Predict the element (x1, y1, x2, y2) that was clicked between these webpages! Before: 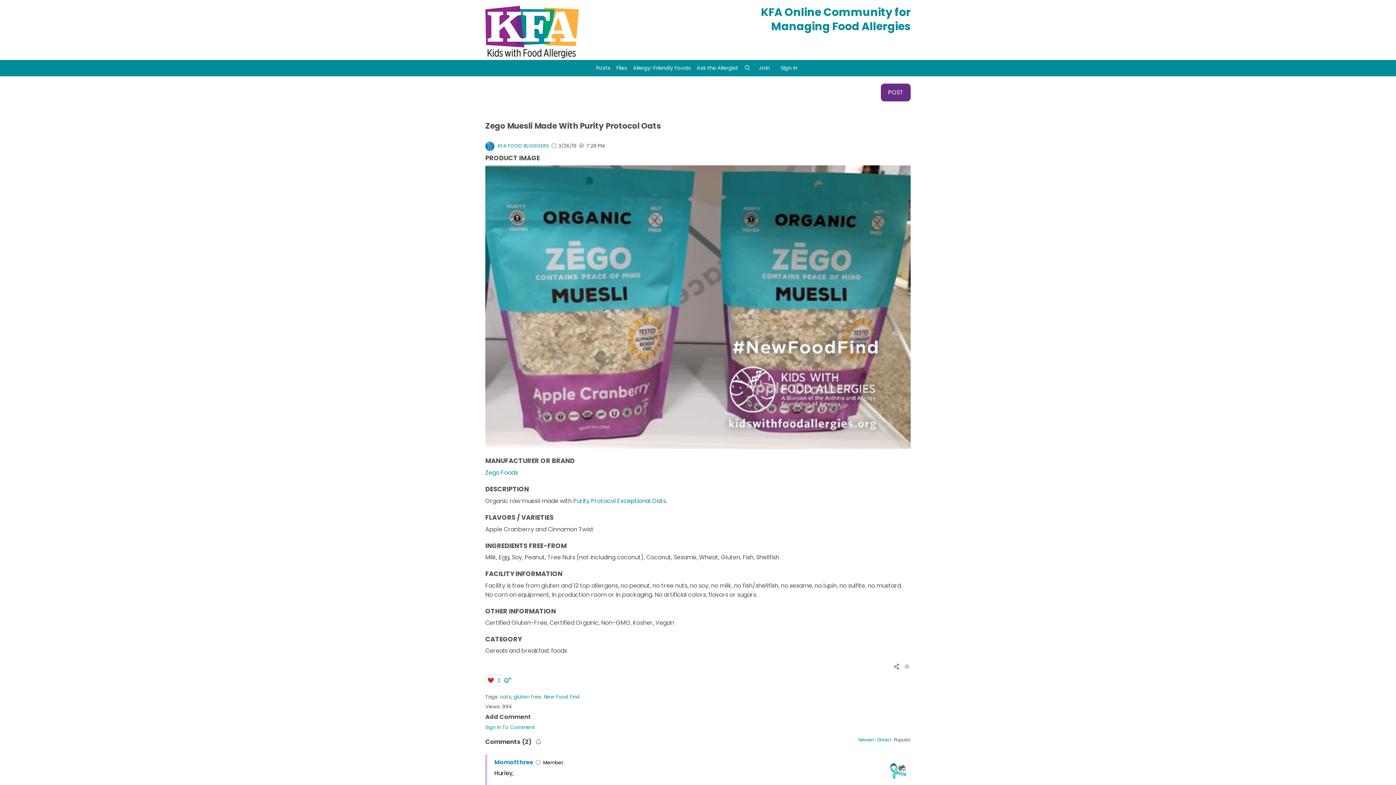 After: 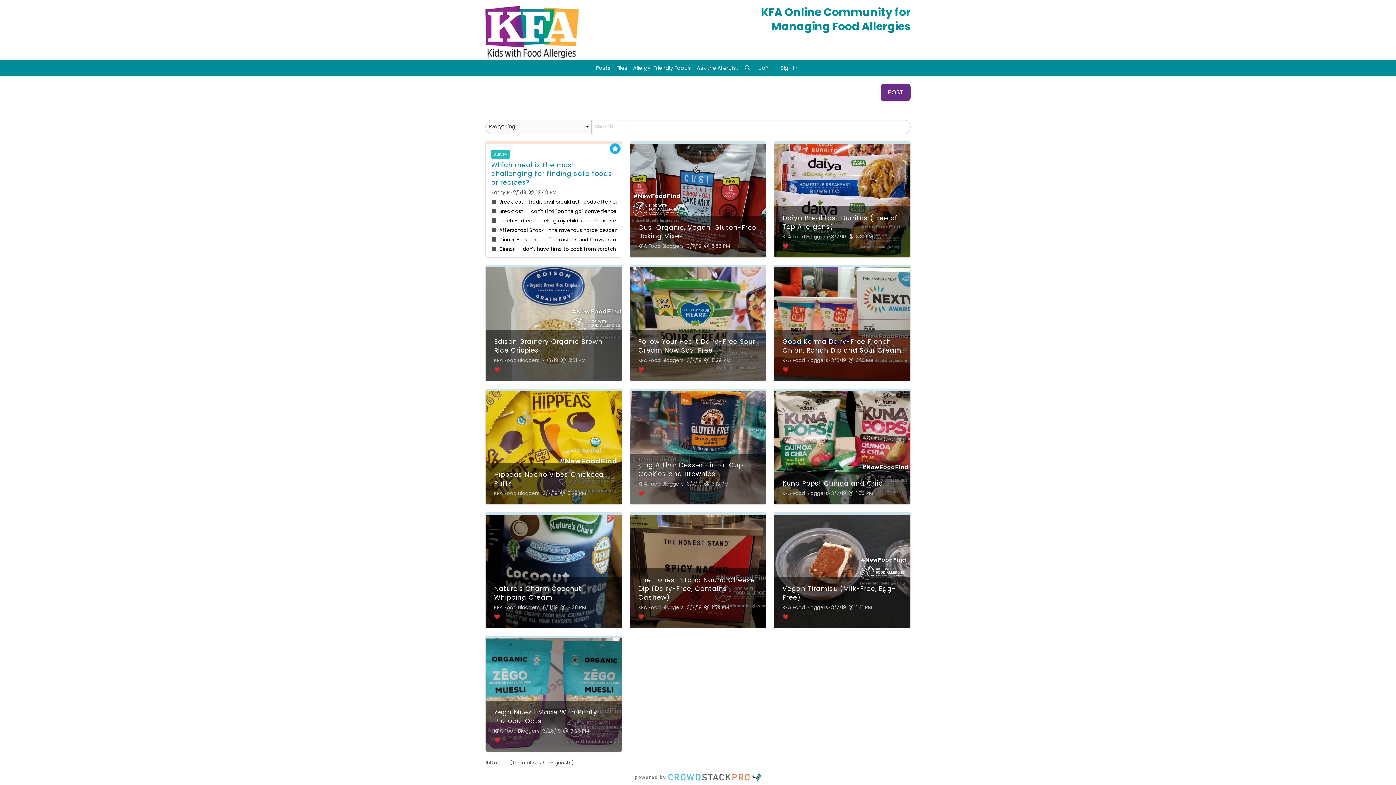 Action: bbox: (544, 693, 579, 700) label: New Food Find